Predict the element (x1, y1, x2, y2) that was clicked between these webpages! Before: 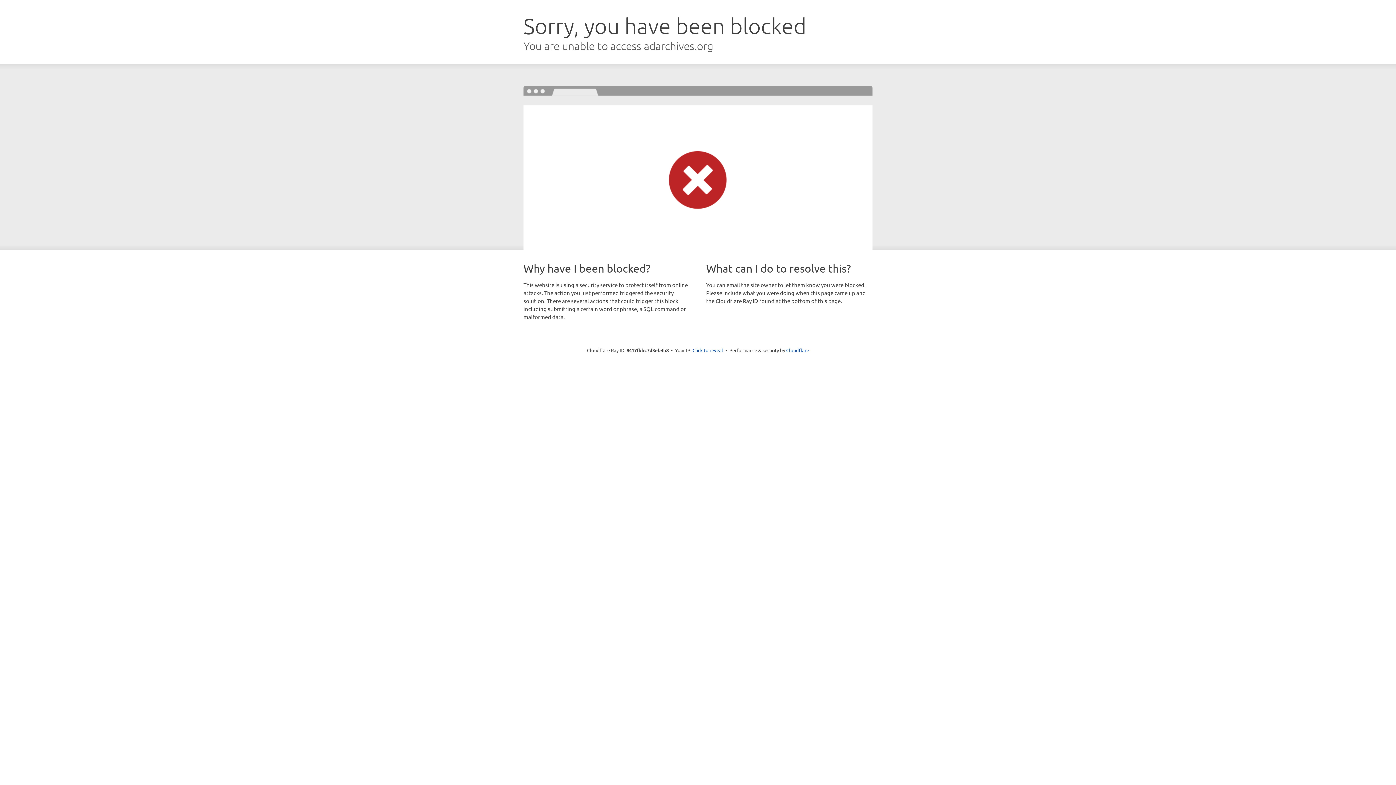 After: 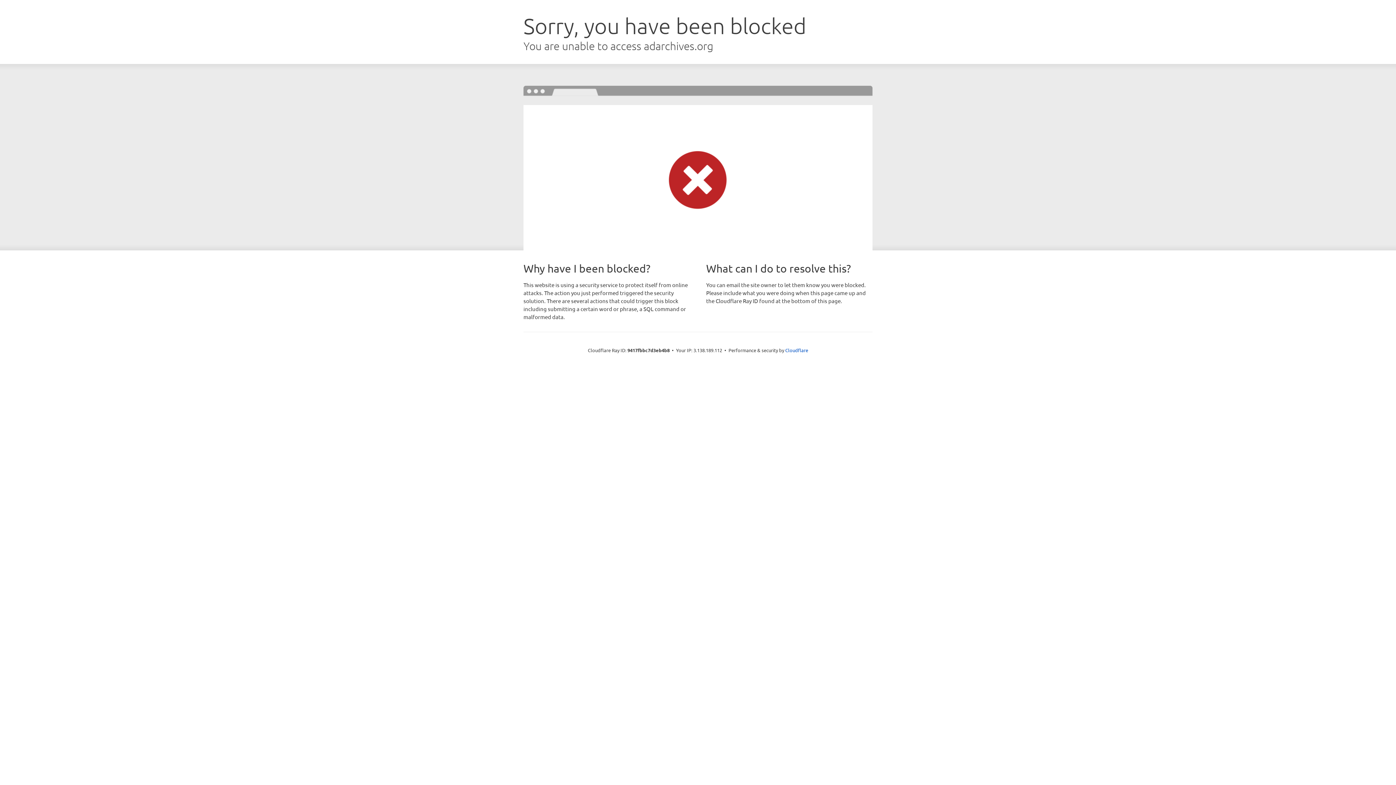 Action: bbox: (692, 346, 723, 353) label: Click to reveal